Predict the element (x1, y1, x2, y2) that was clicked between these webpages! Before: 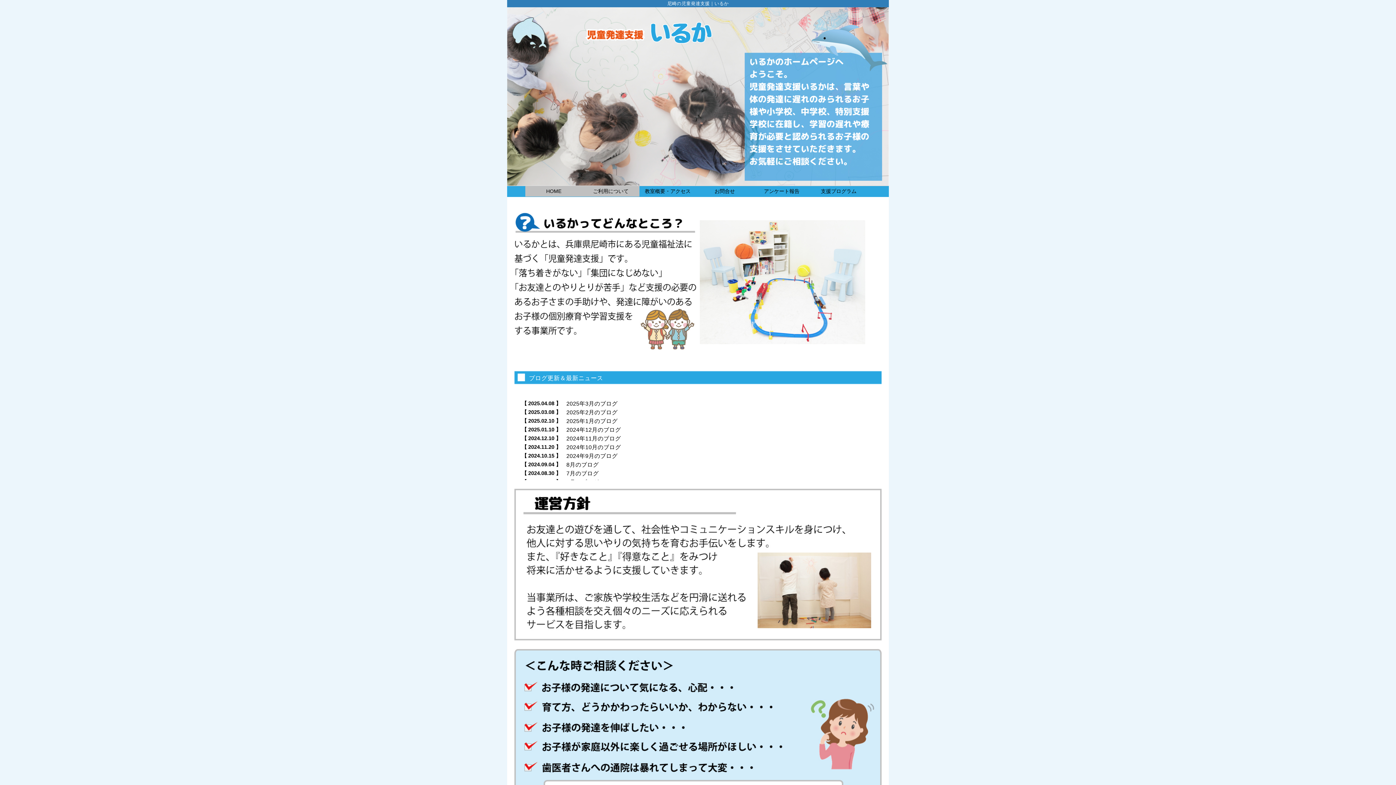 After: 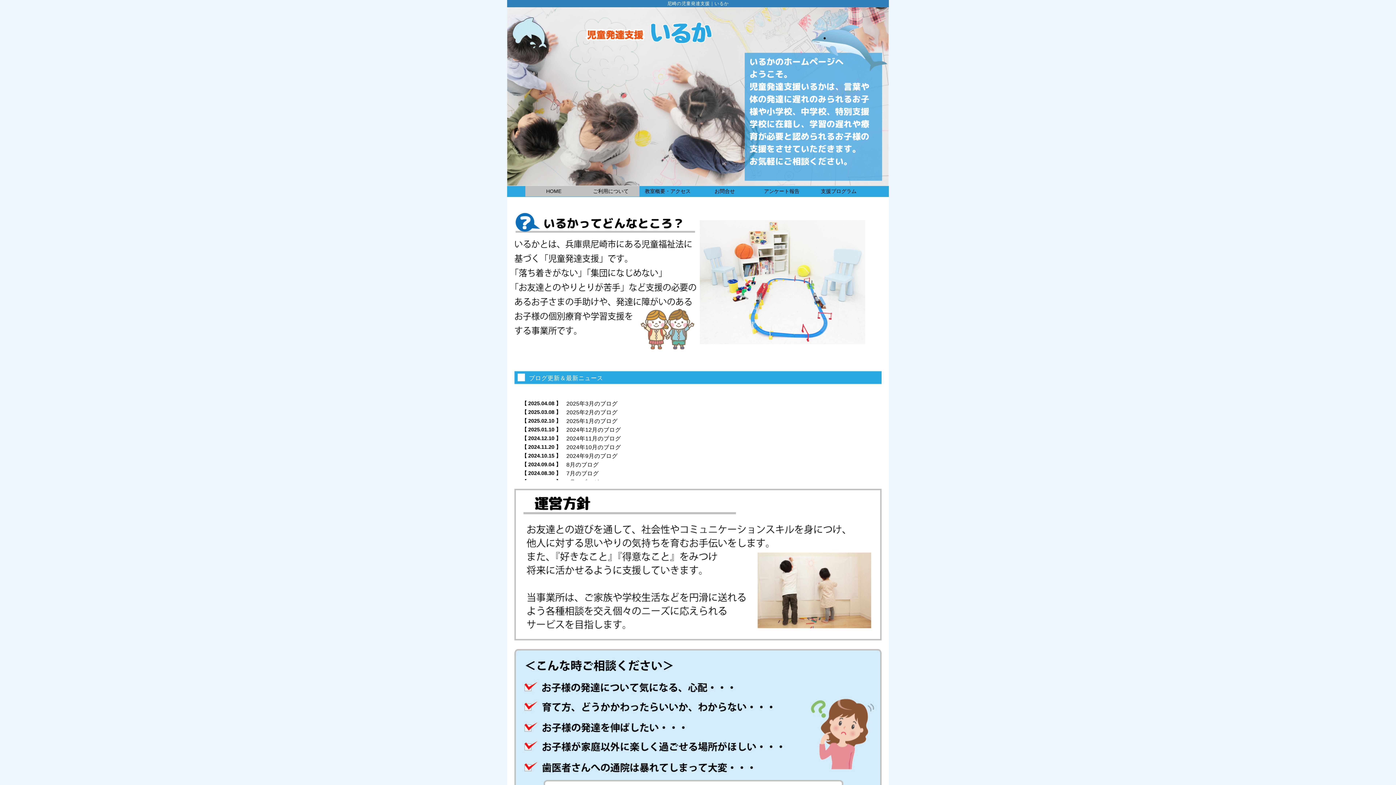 Action: label: HOME bbox: (525, 186, 582, 196)